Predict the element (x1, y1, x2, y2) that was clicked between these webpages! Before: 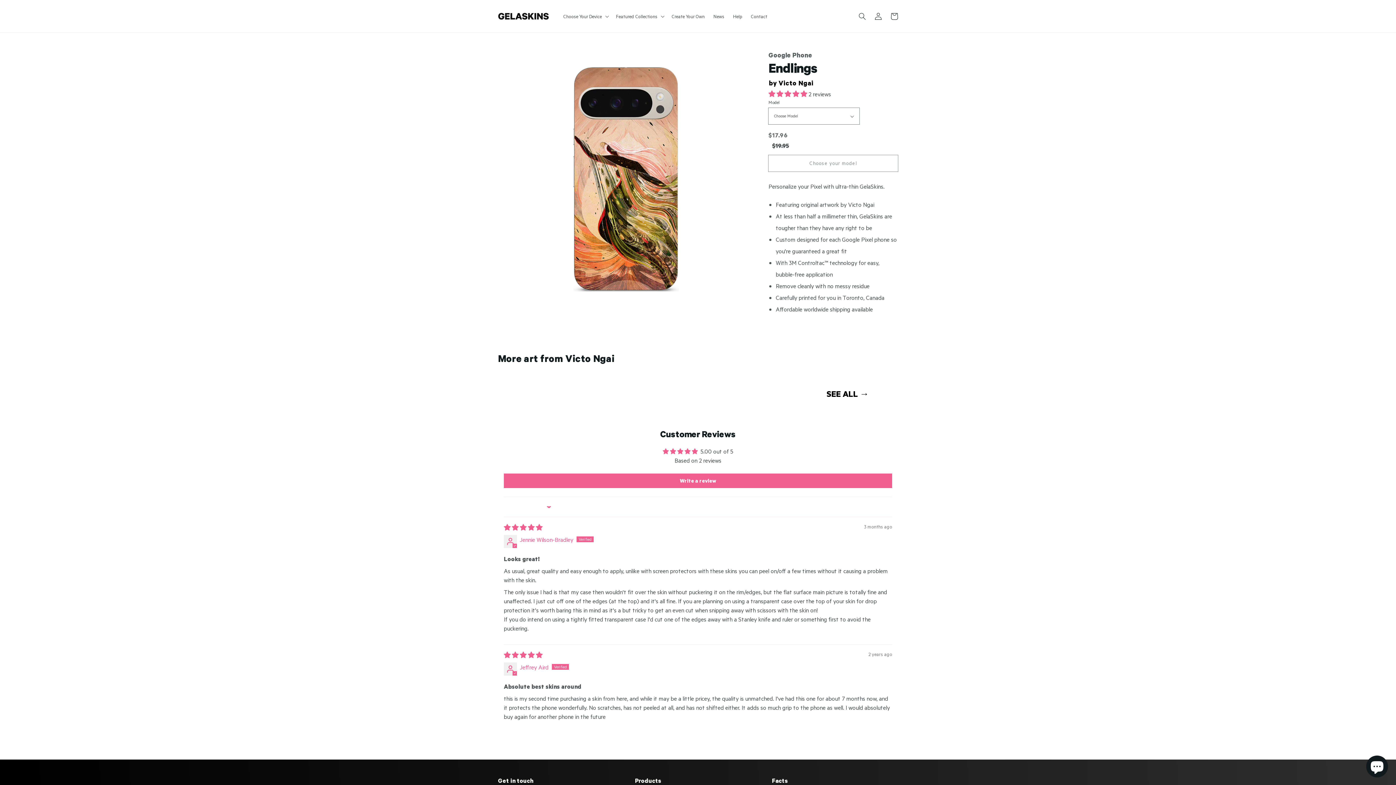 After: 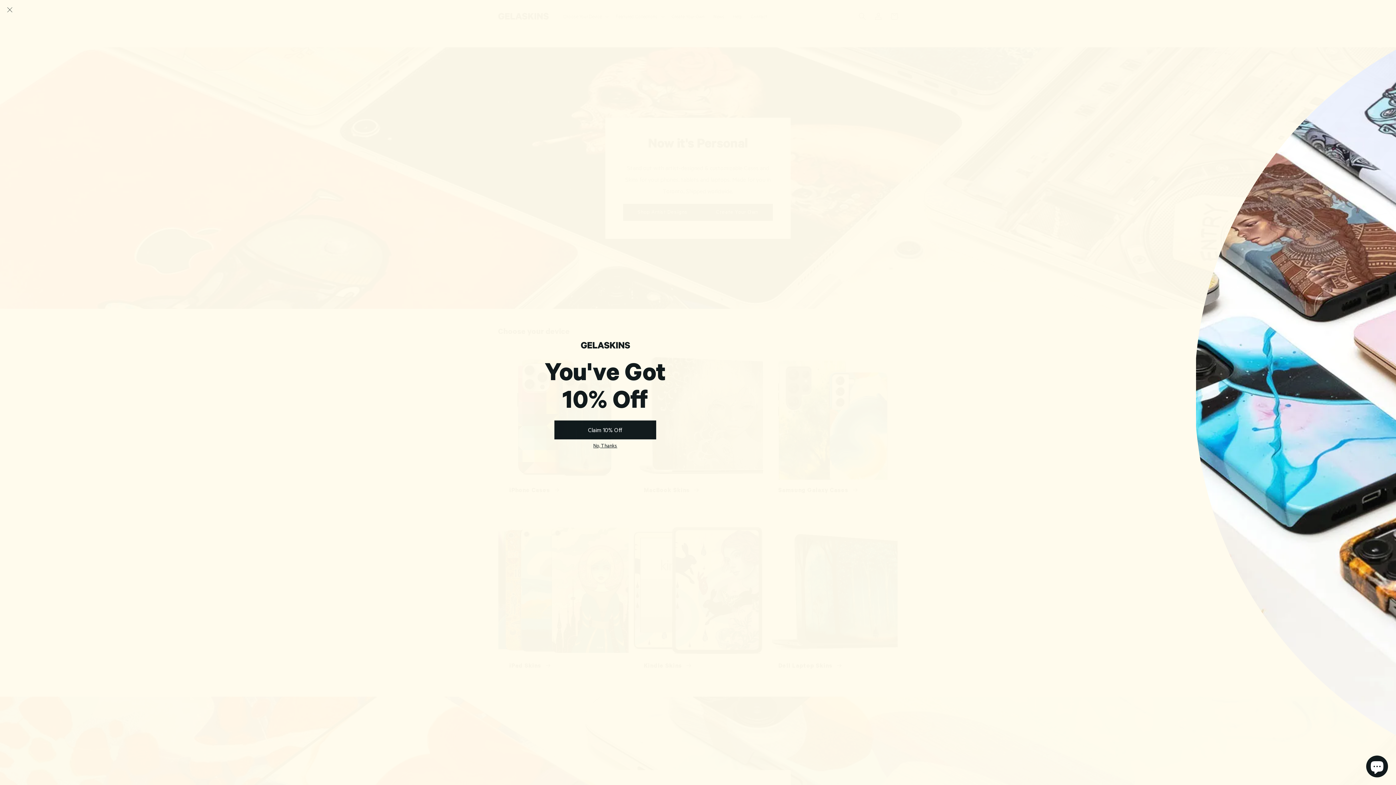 Action: bbox: (495, 7, 551, 25)